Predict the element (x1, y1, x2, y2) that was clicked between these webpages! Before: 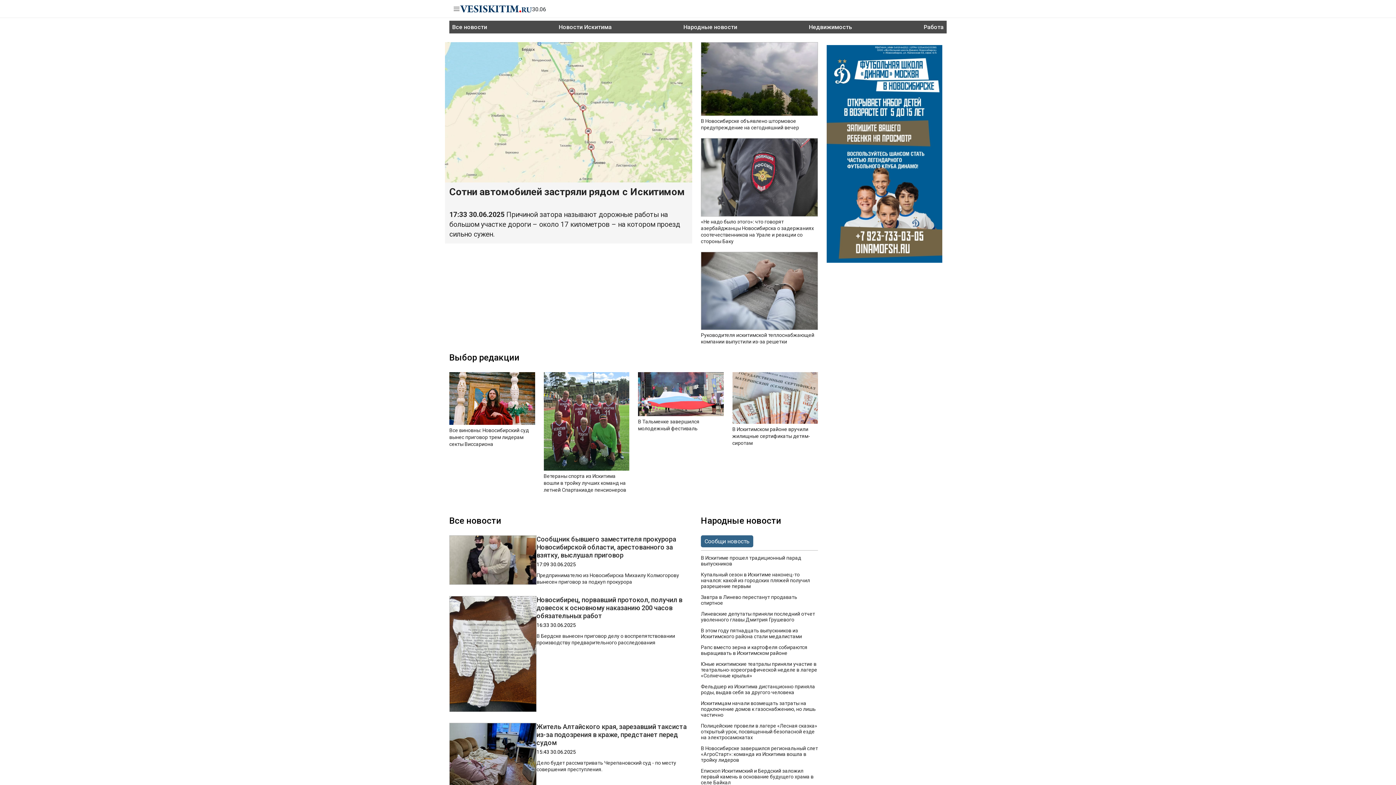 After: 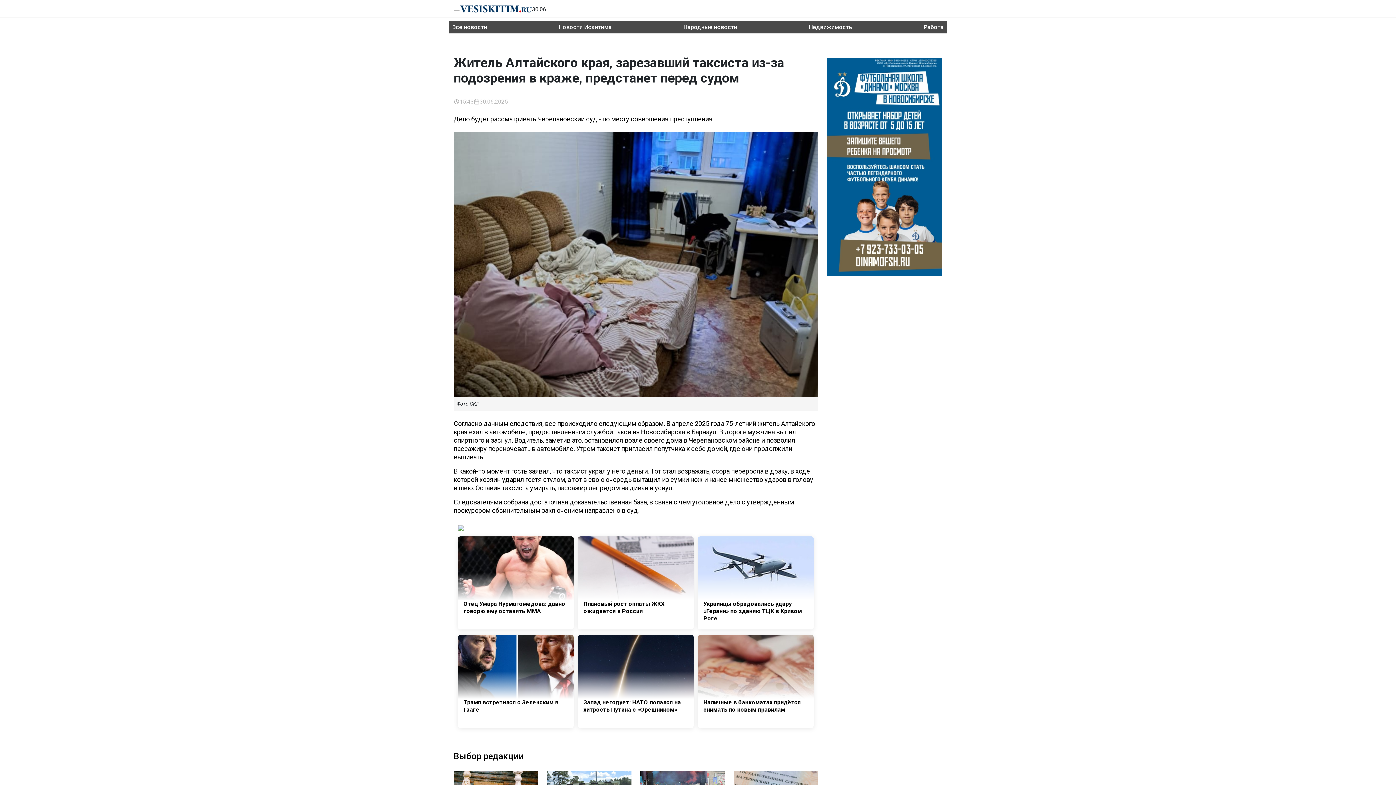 Action: bbox: (449, 723, 536, 787)